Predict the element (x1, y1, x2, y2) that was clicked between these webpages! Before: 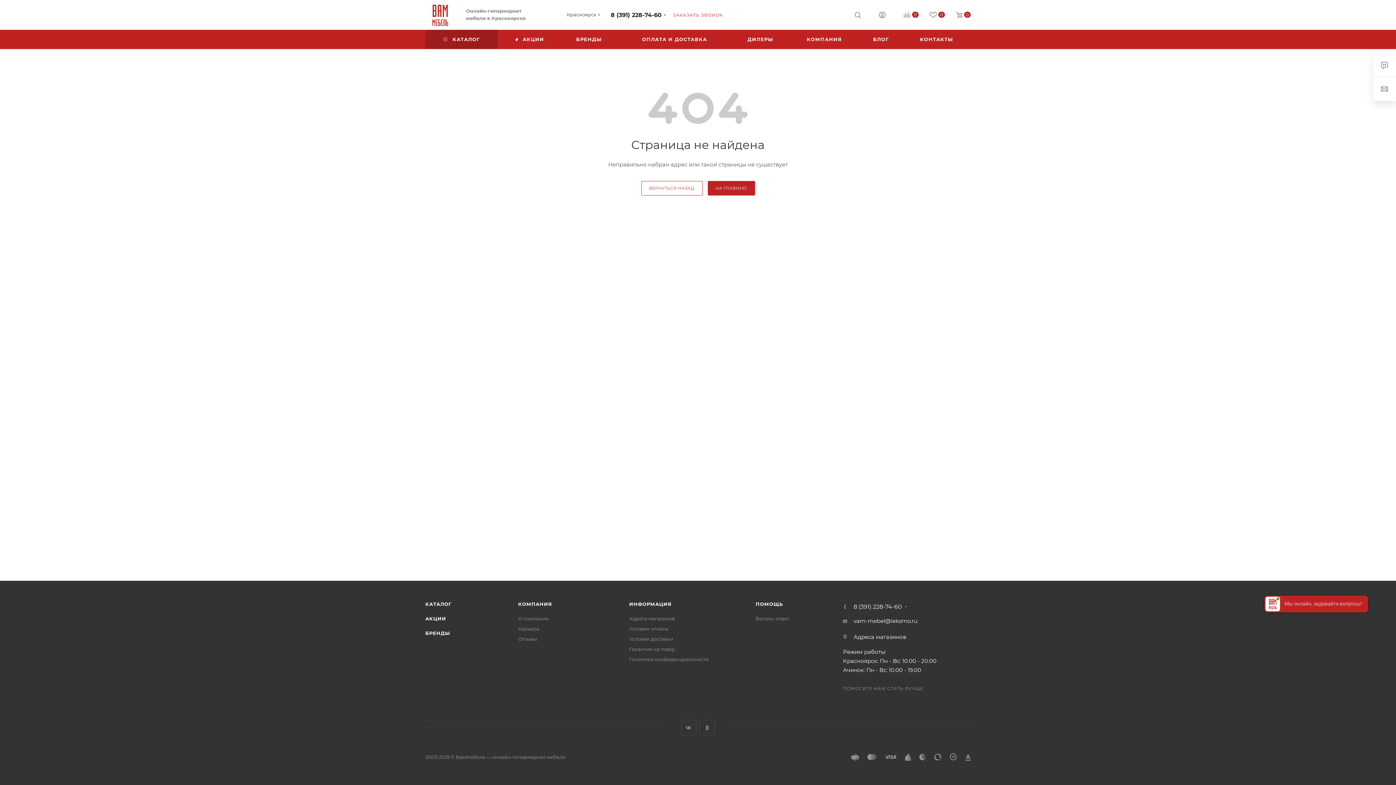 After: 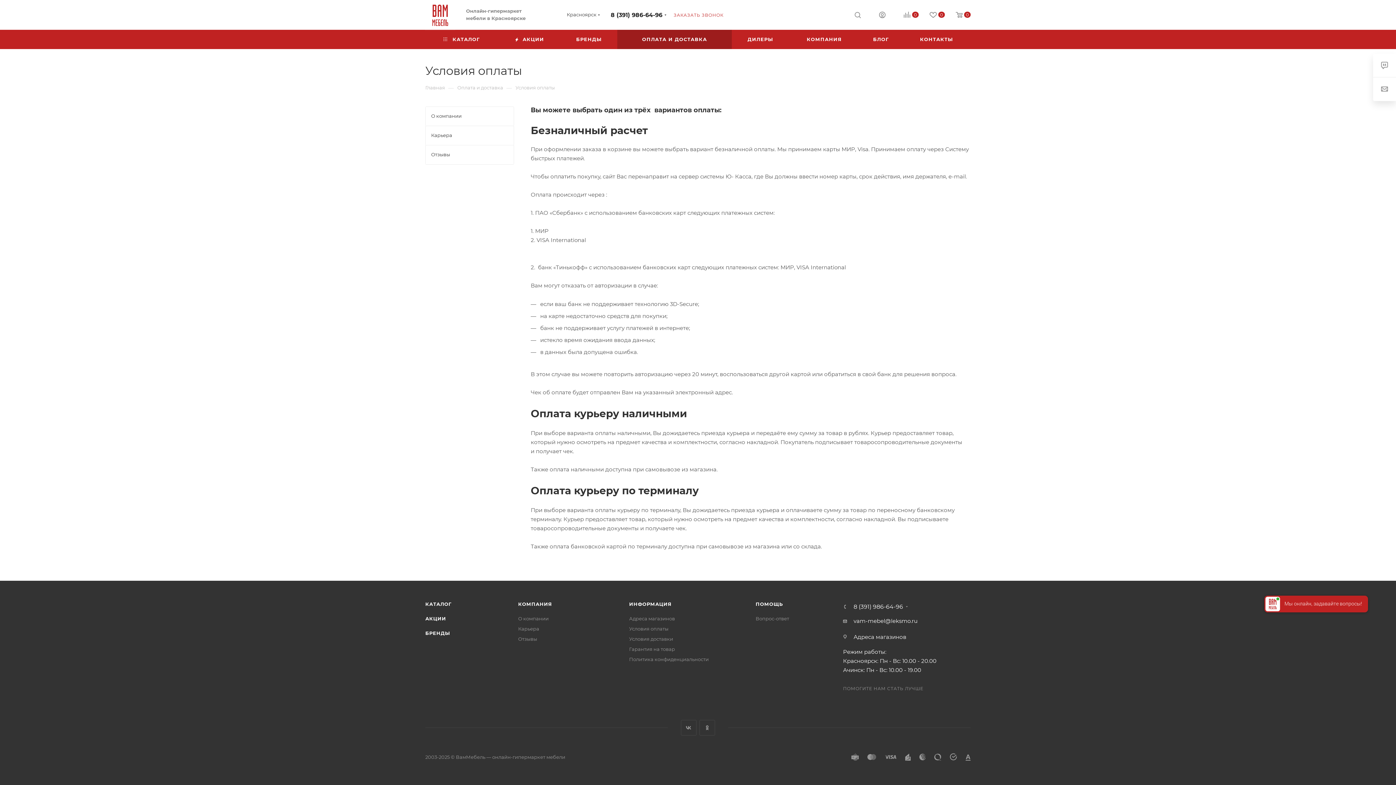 Action: bbox: (629, 626, 668, 632) label: Условия оплаты